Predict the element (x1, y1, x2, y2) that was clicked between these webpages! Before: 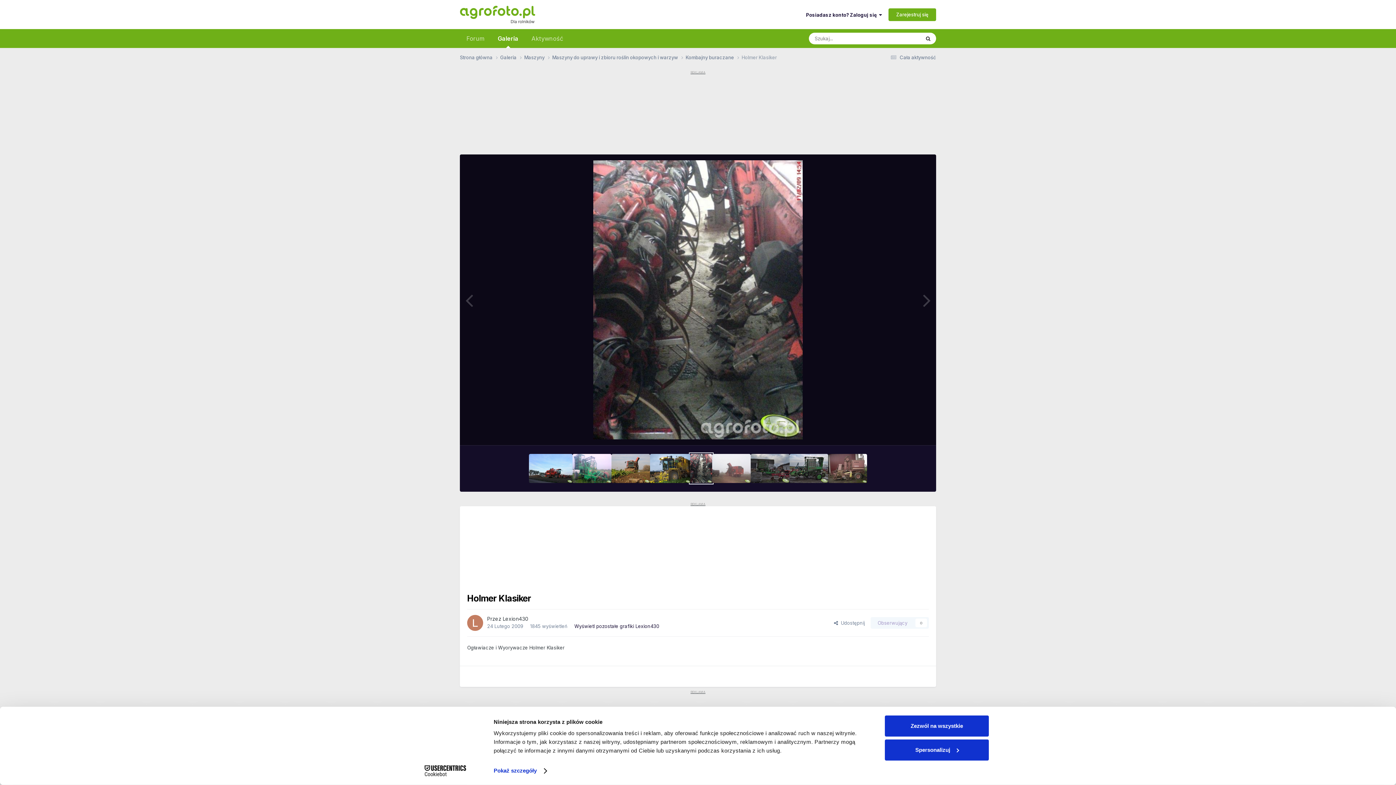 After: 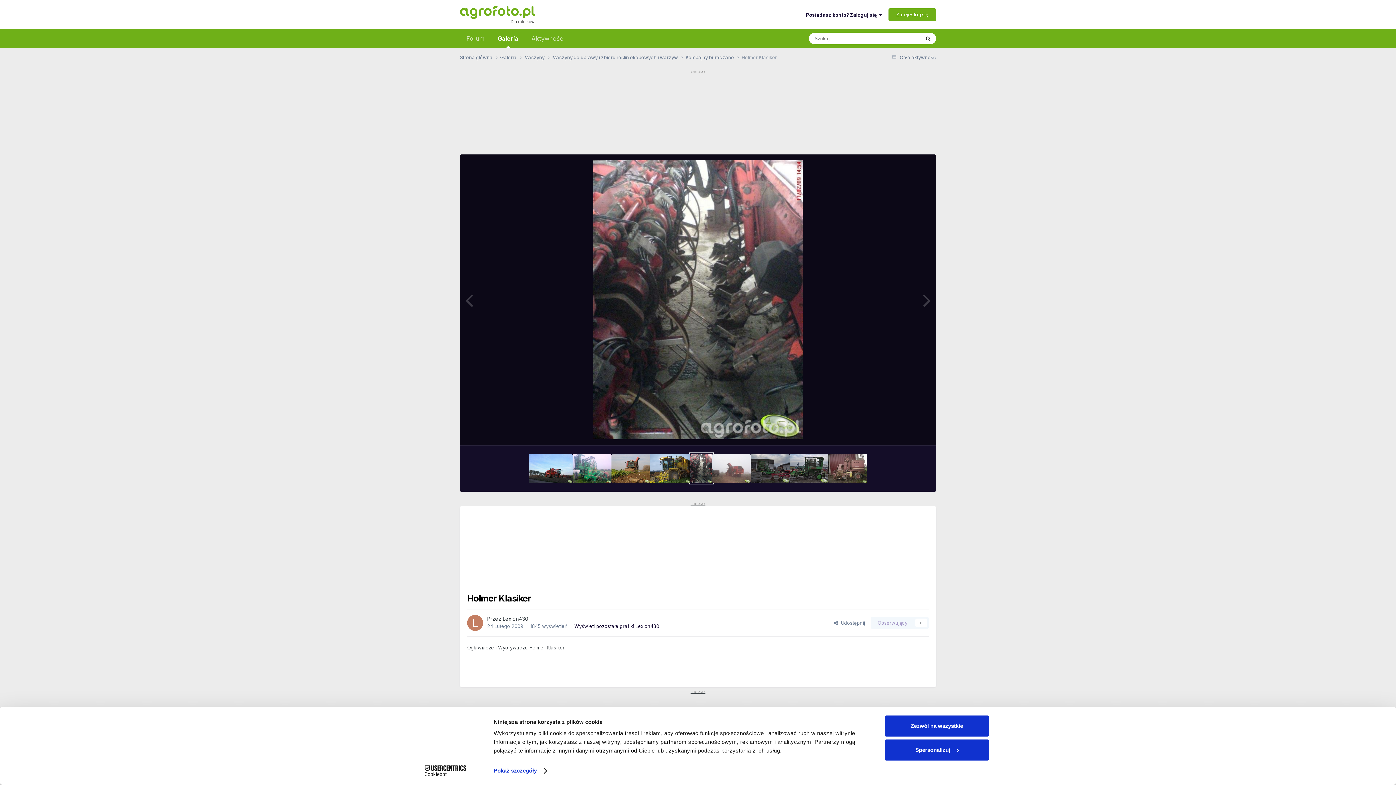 Action: label: Cookiebot - opens in a new window bbox: (413, 765, 477, 776)